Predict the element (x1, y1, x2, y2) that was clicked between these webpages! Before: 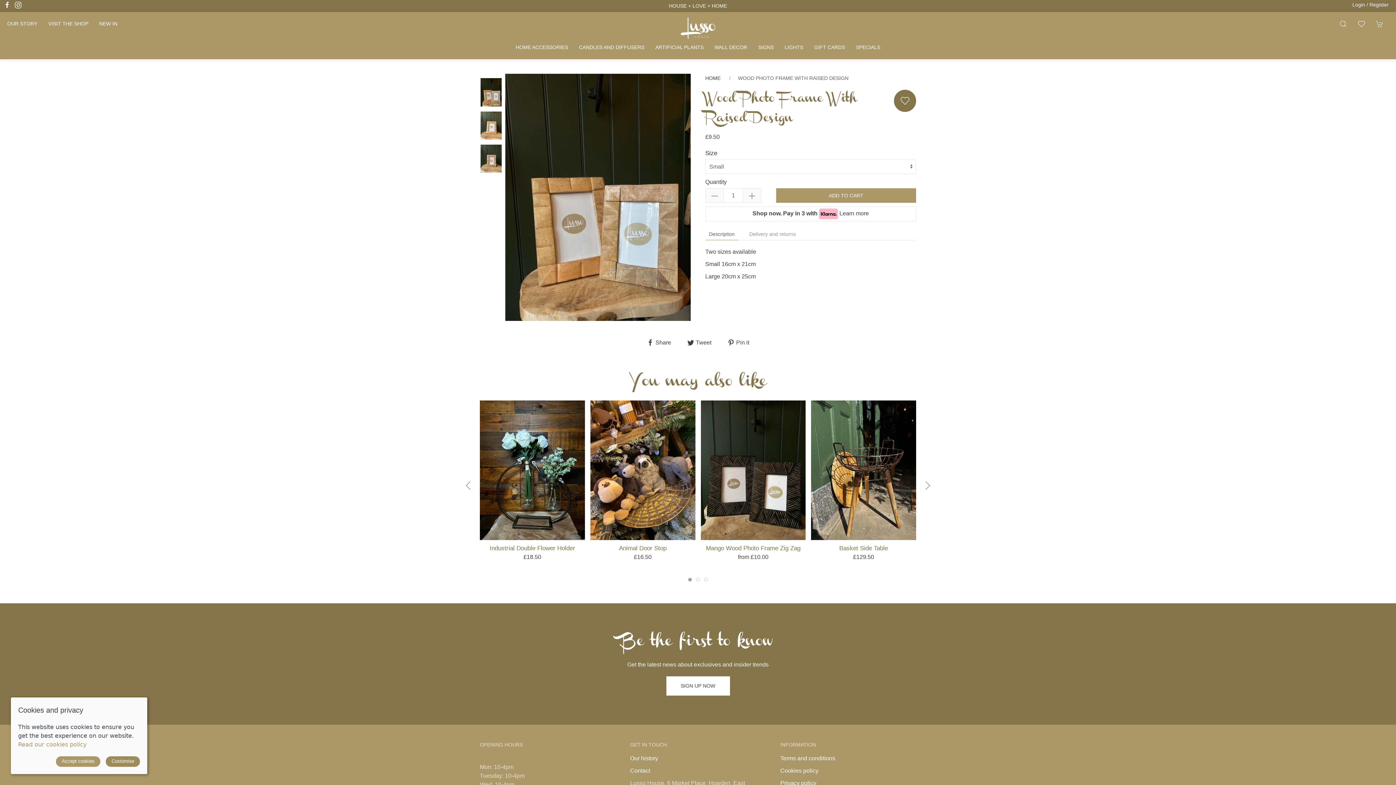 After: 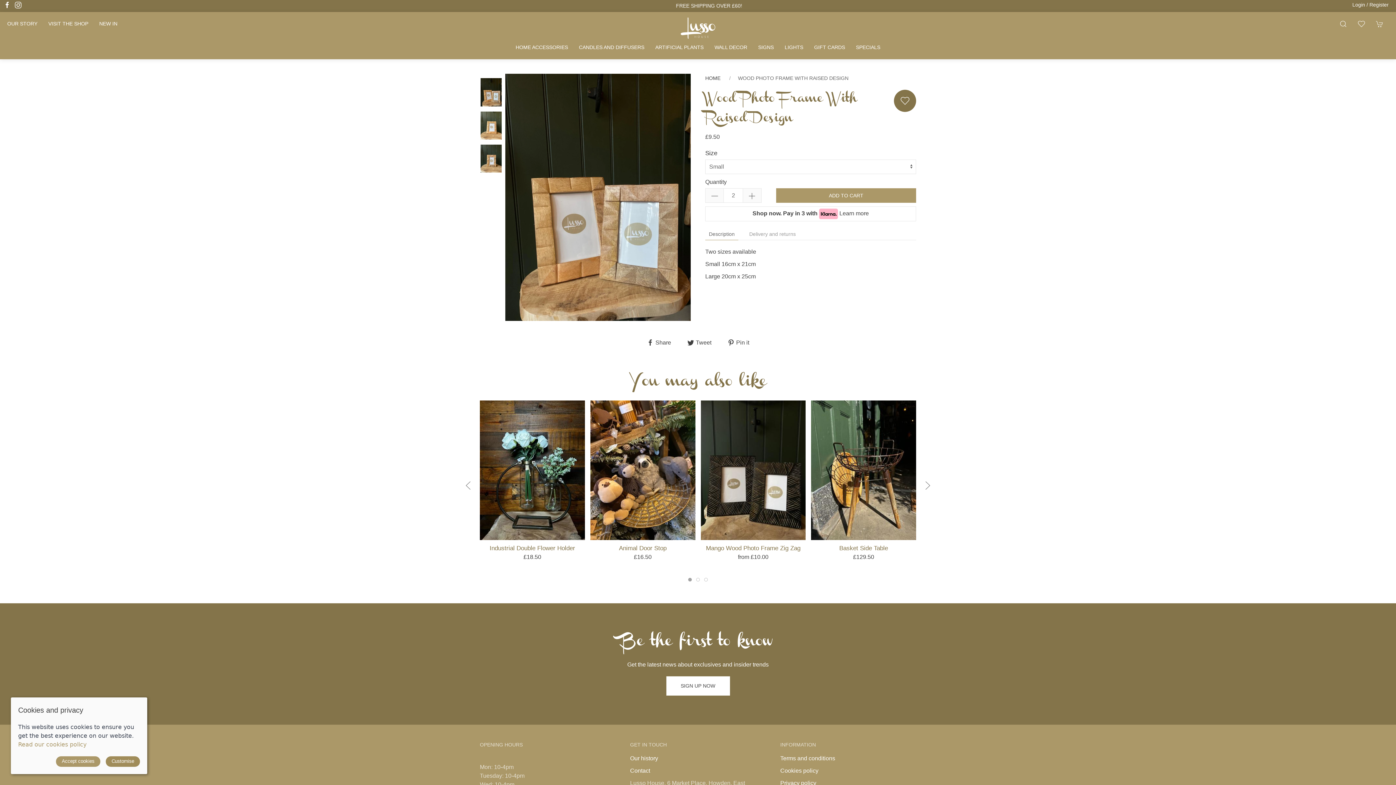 Action: bbox: (742, 188, 761, 203)